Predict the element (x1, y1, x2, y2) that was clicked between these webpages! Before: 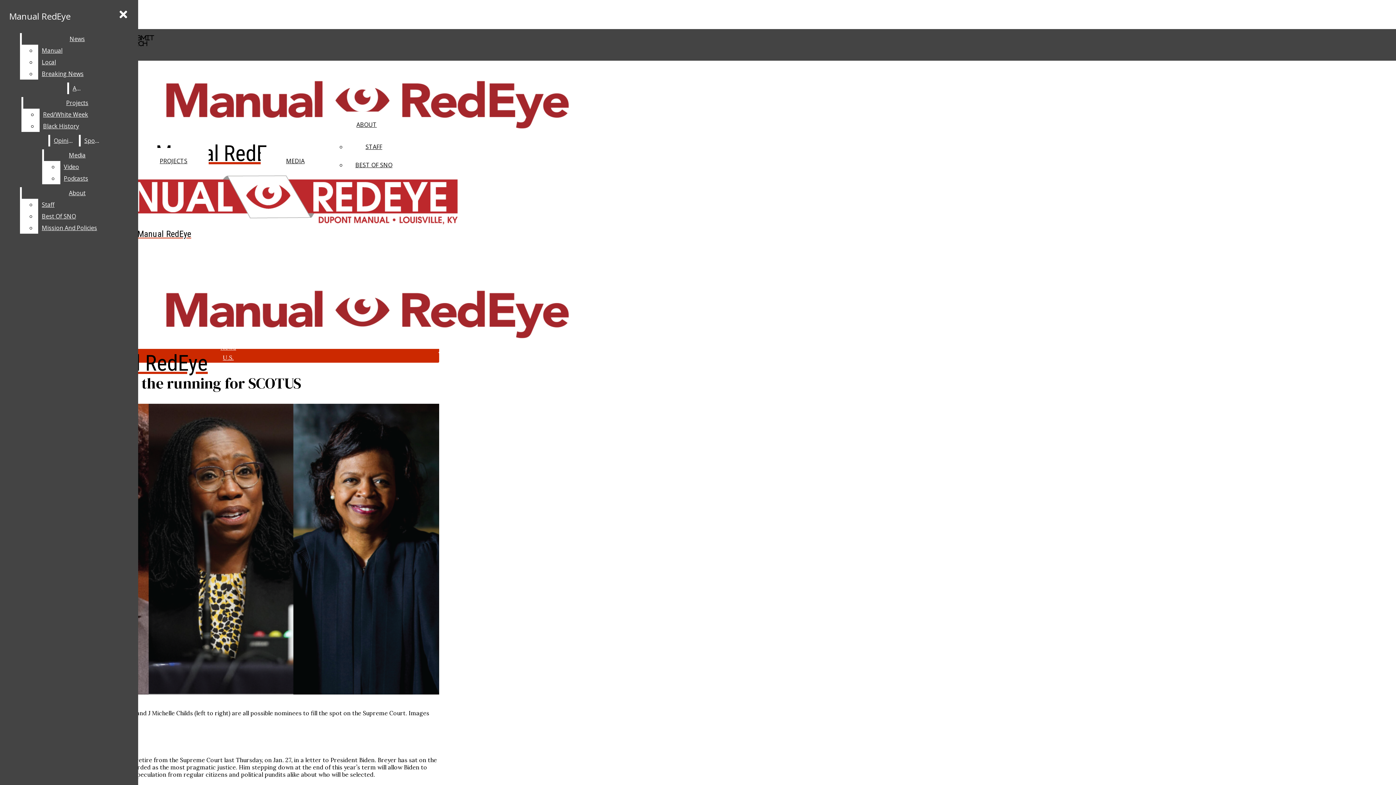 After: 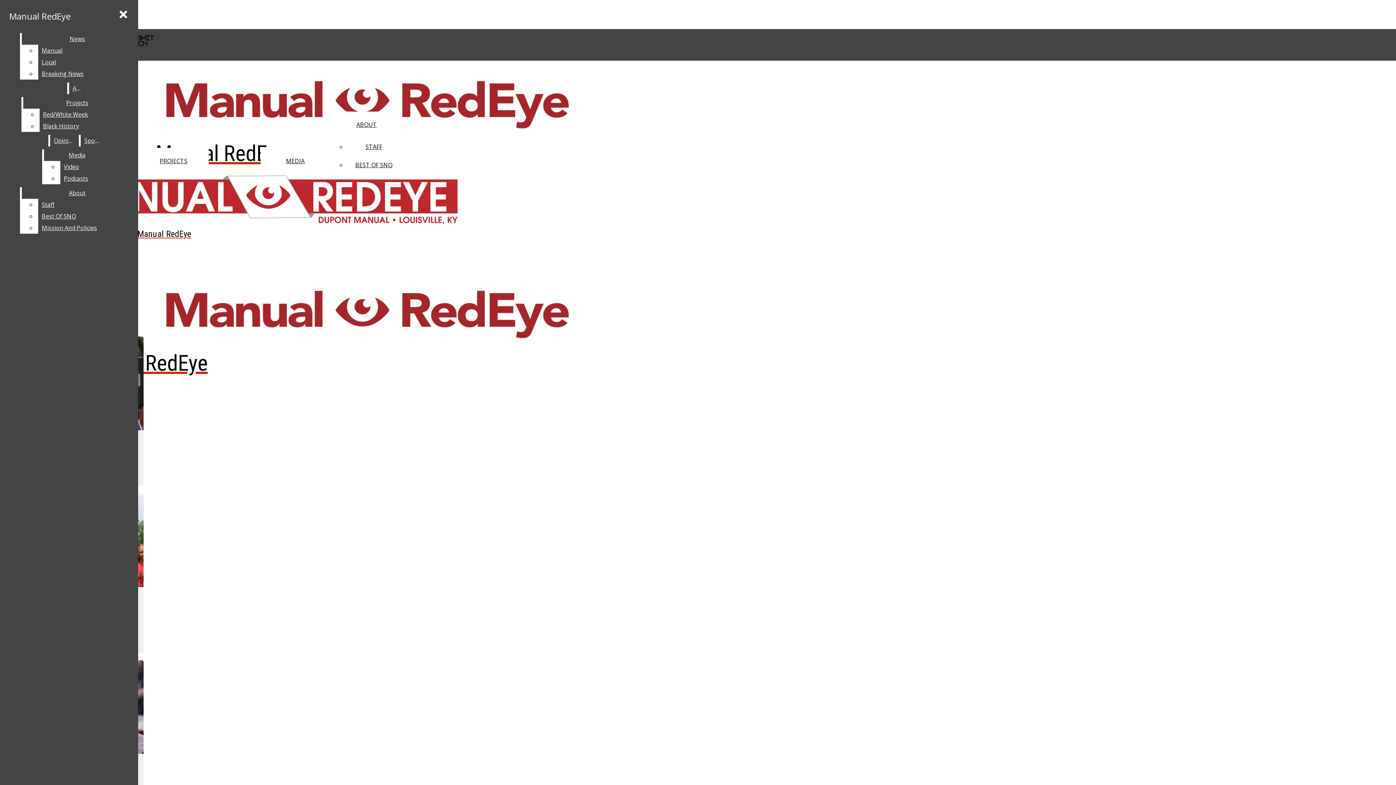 Action: label: News bbox: (21, 33, 132, 44)